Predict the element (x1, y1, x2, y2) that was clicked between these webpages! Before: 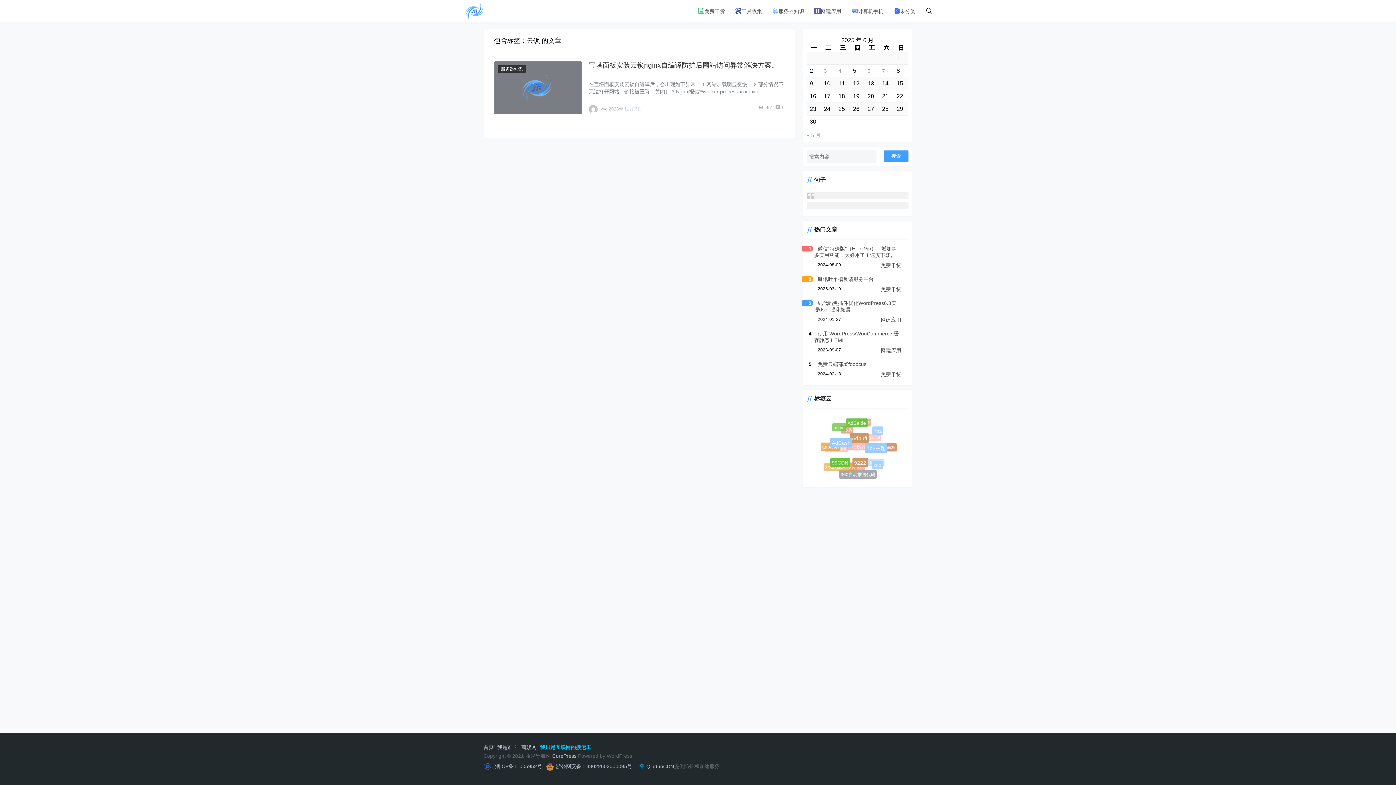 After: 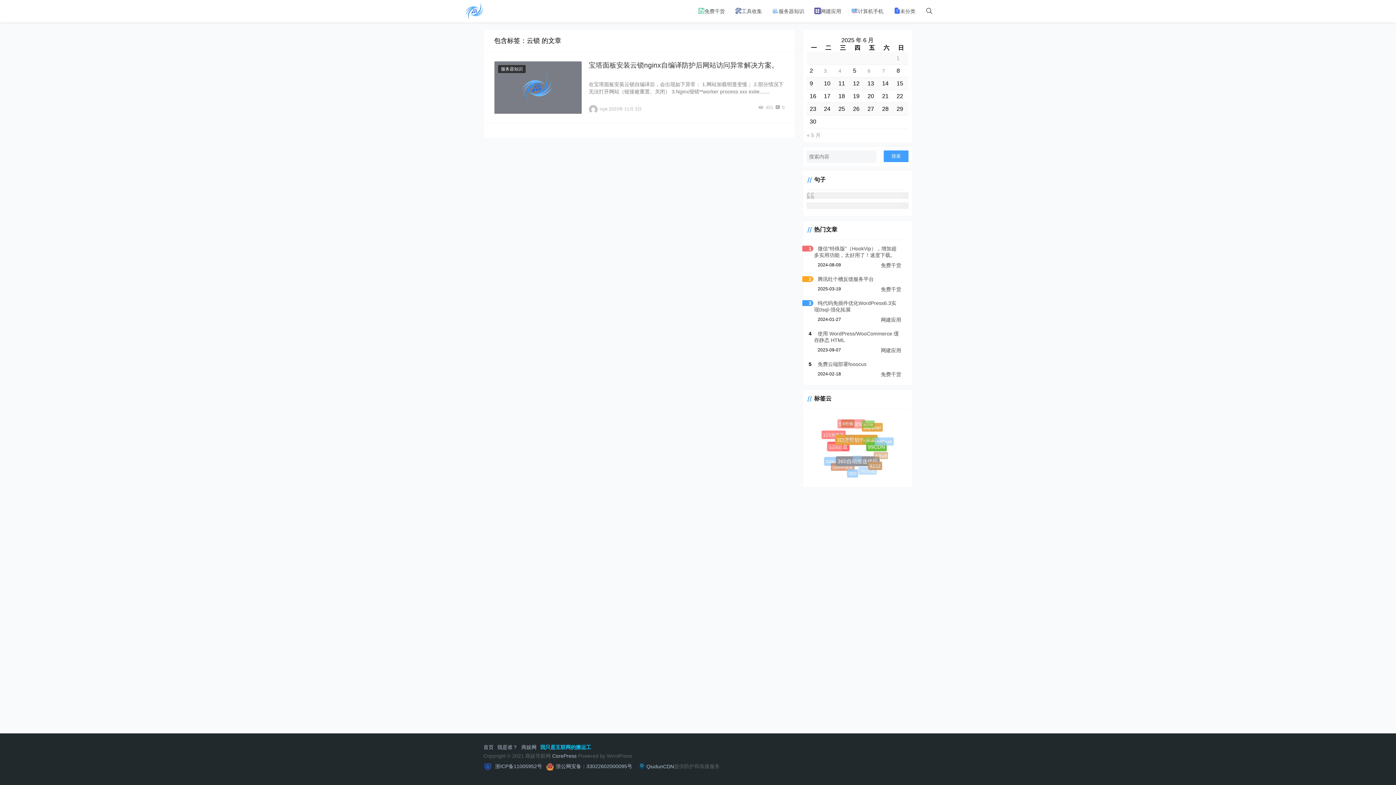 Action: bbox: (493, 763, 542, 769) label:  浙ICP备11005952号